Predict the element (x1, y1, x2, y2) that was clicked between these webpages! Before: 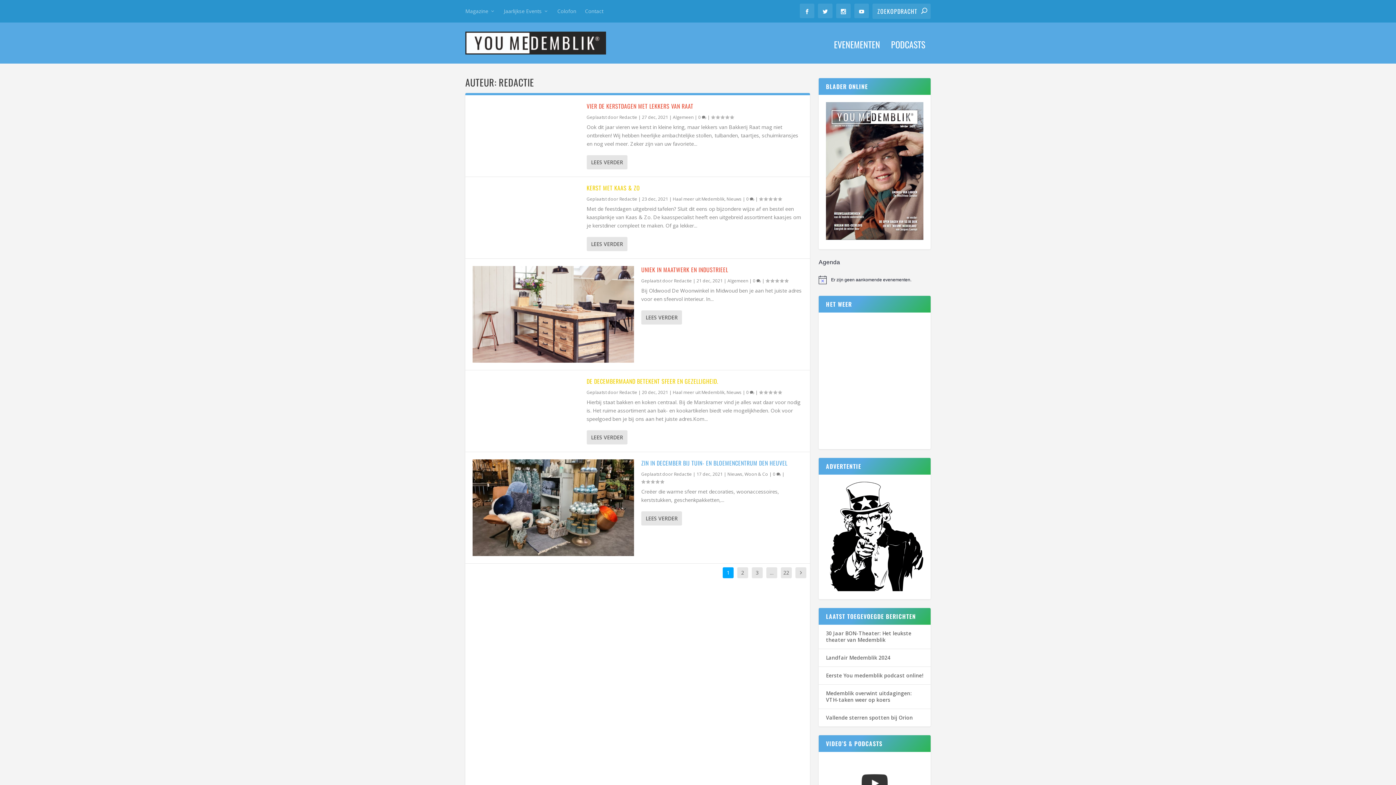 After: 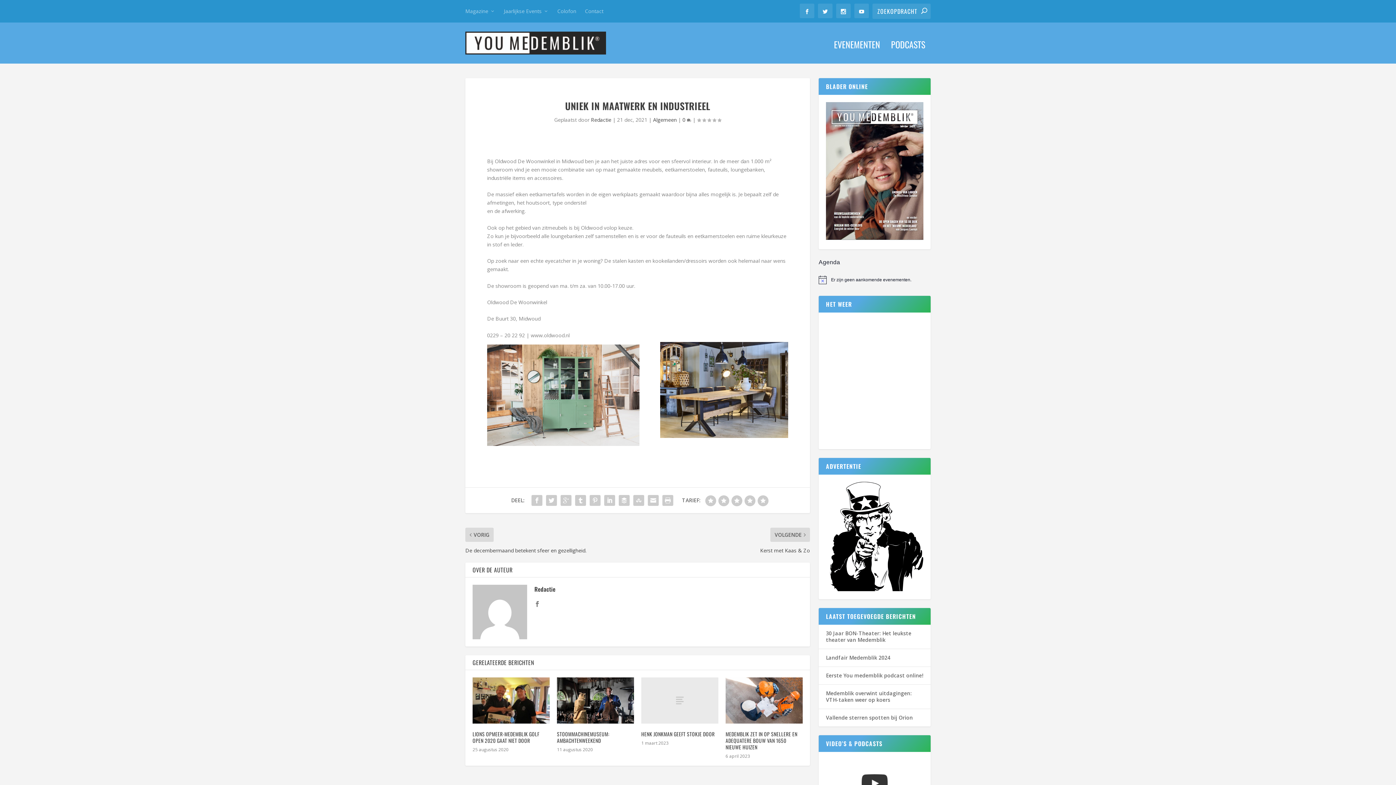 Action: label: 0  bbox: (753, 277, 761, 283)